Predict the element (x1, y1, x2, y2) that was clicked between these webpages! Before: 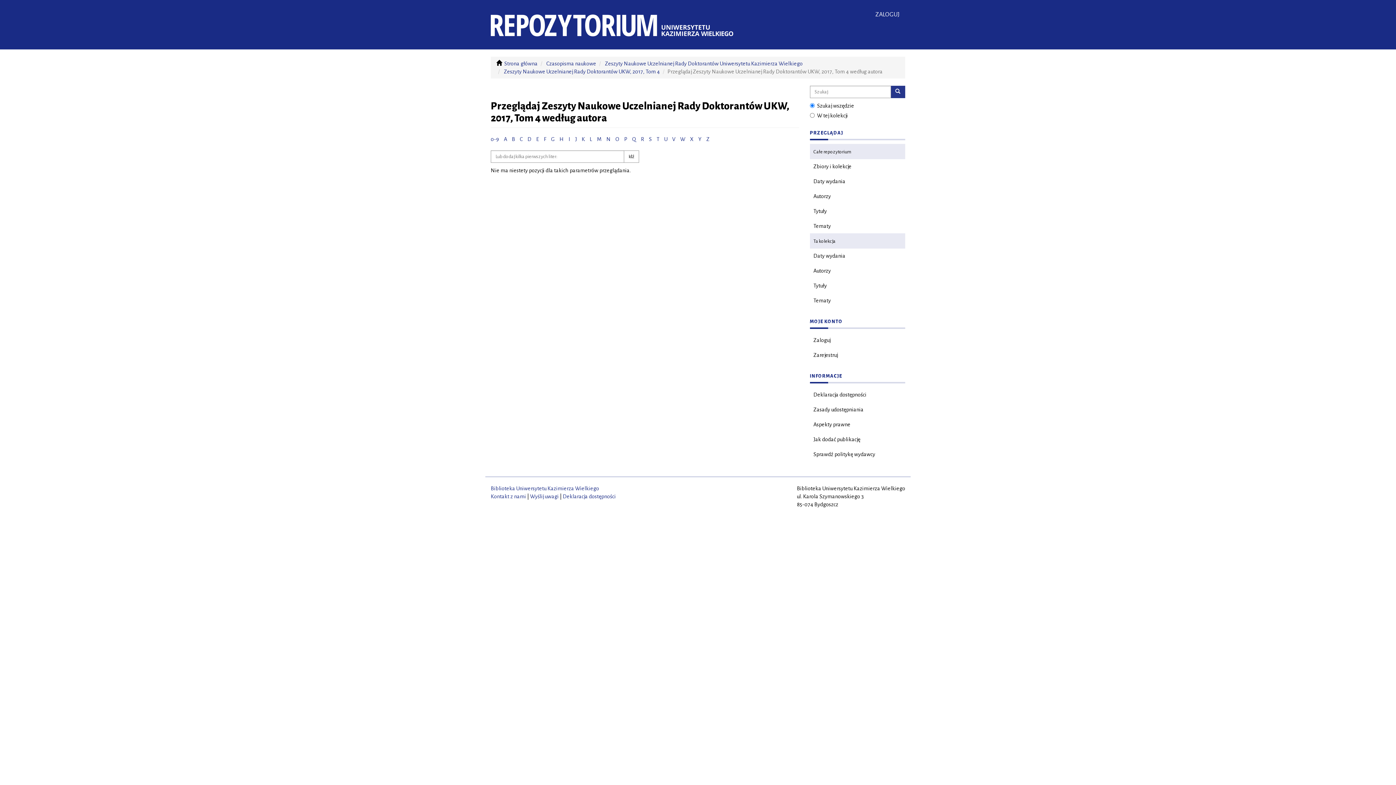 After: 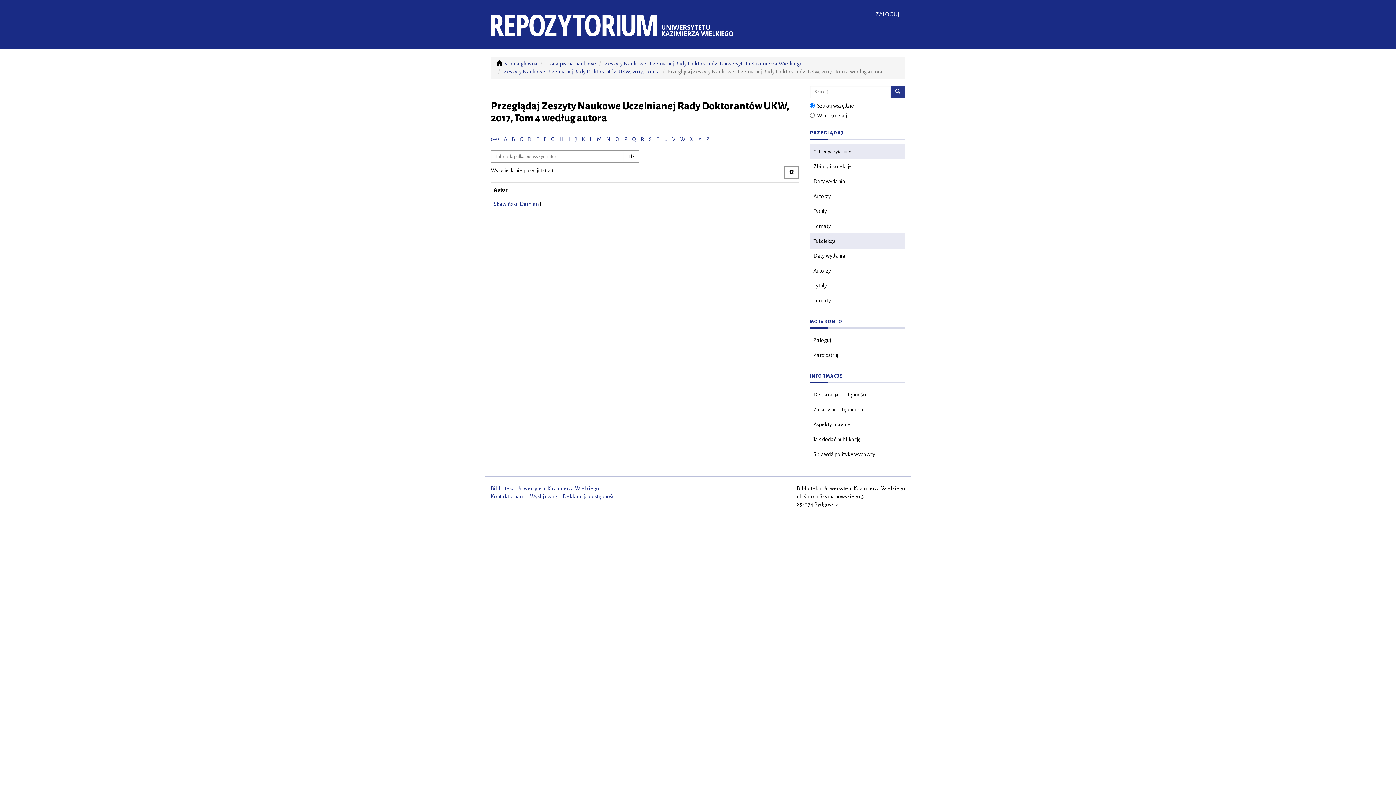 Action: bbox: (649, 136, 652, 142) label: S